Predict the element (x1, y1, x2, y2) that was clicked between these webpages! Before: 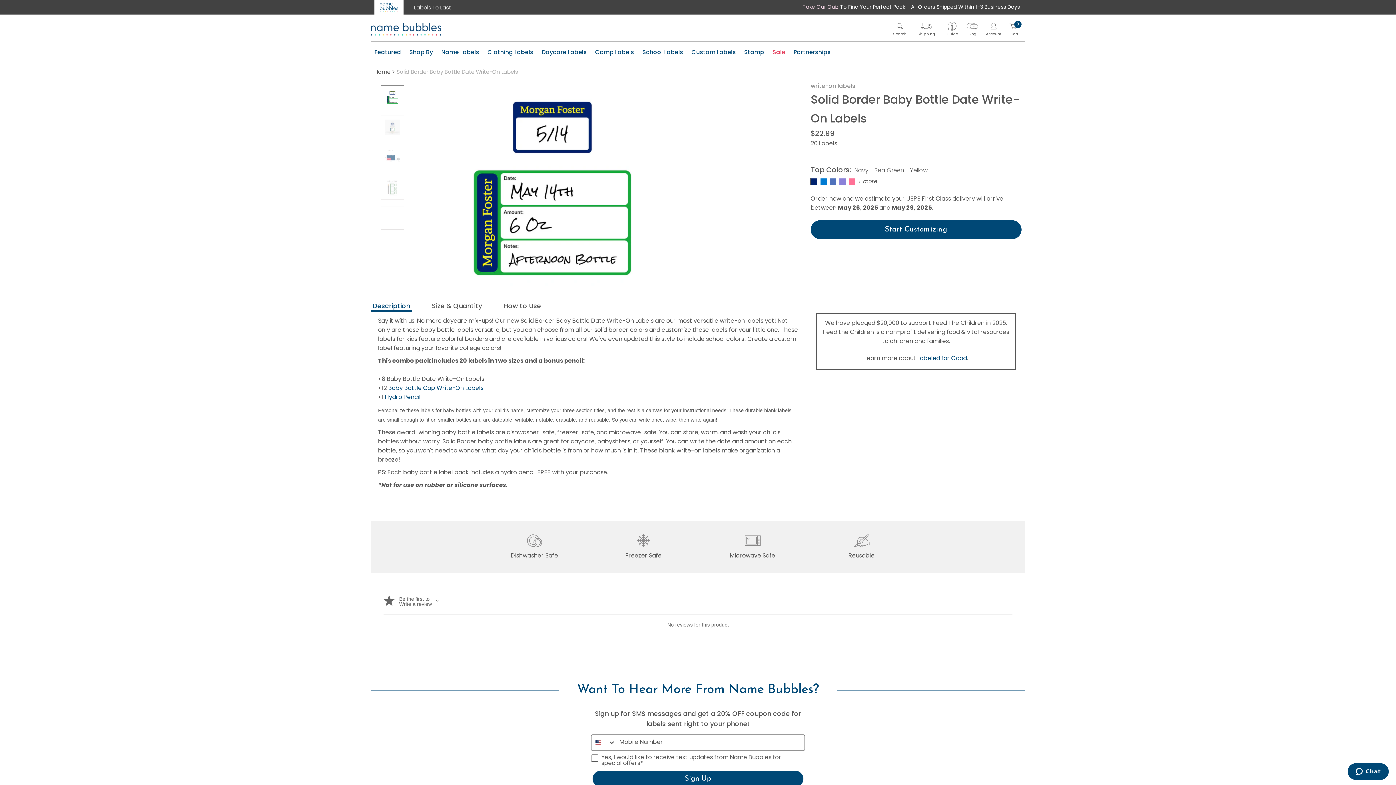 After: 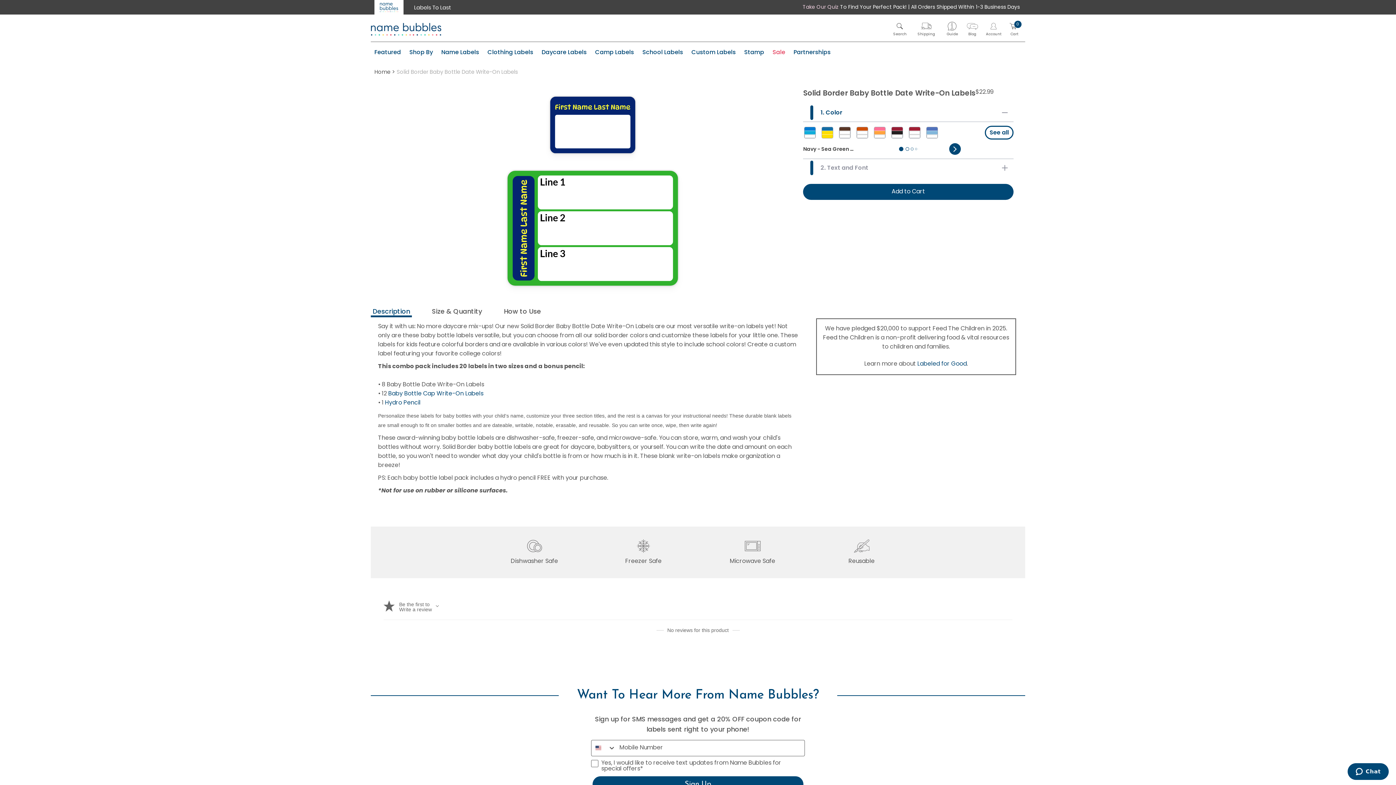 Action: bbox: (810, 220, 1021, 239) label: Start Customizing